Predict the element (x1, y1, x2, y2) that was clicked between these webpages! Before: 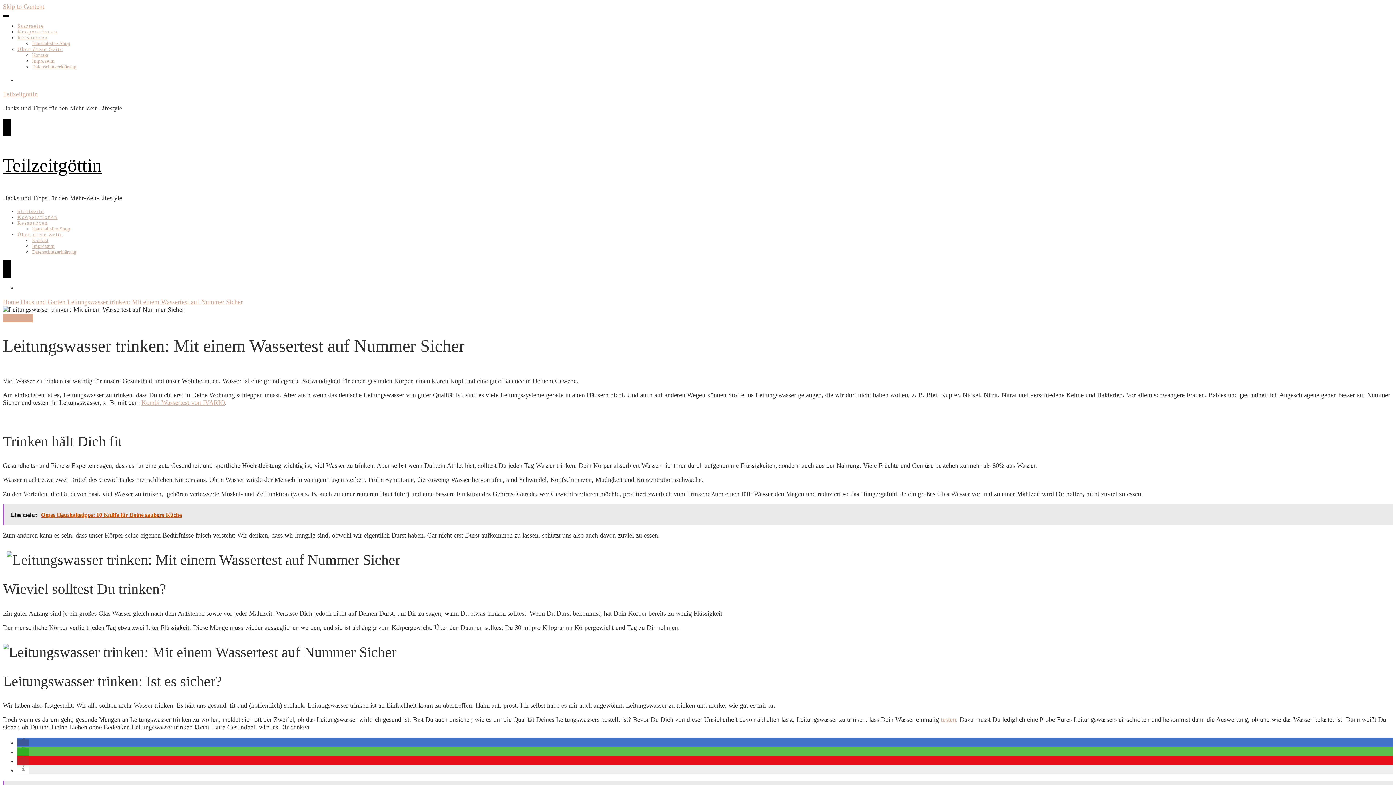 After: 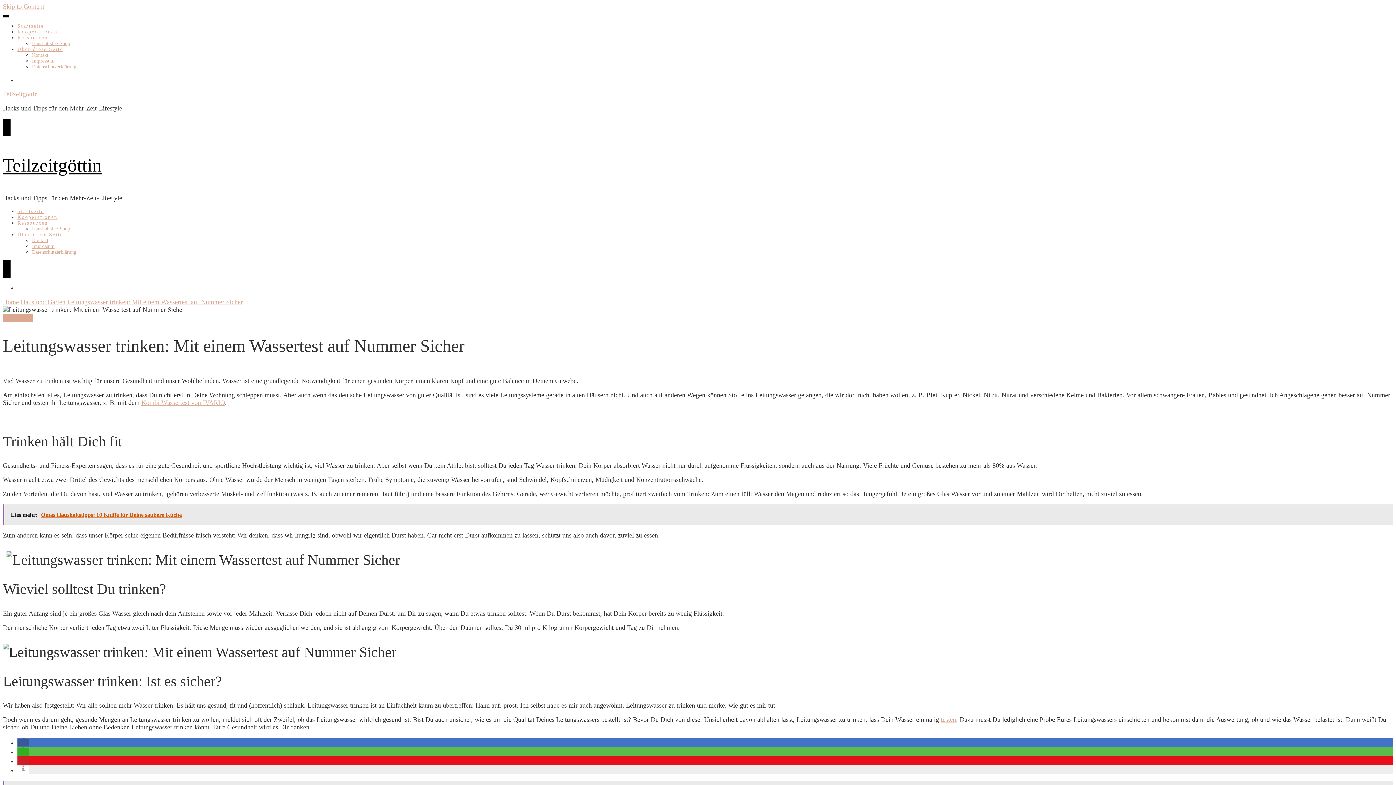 Action: bbox: (141, 399, 225, 406) label: Kombi Wassertest von IVARIO